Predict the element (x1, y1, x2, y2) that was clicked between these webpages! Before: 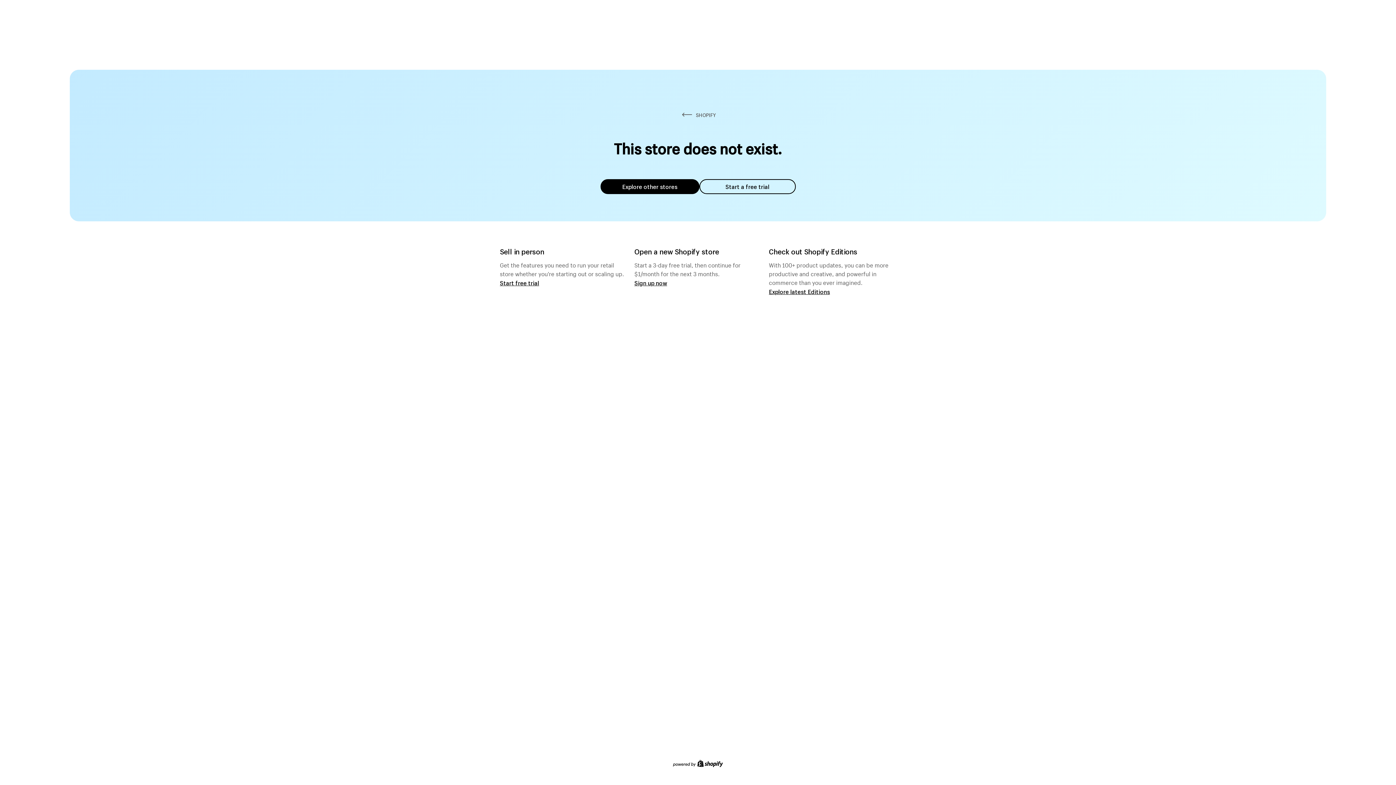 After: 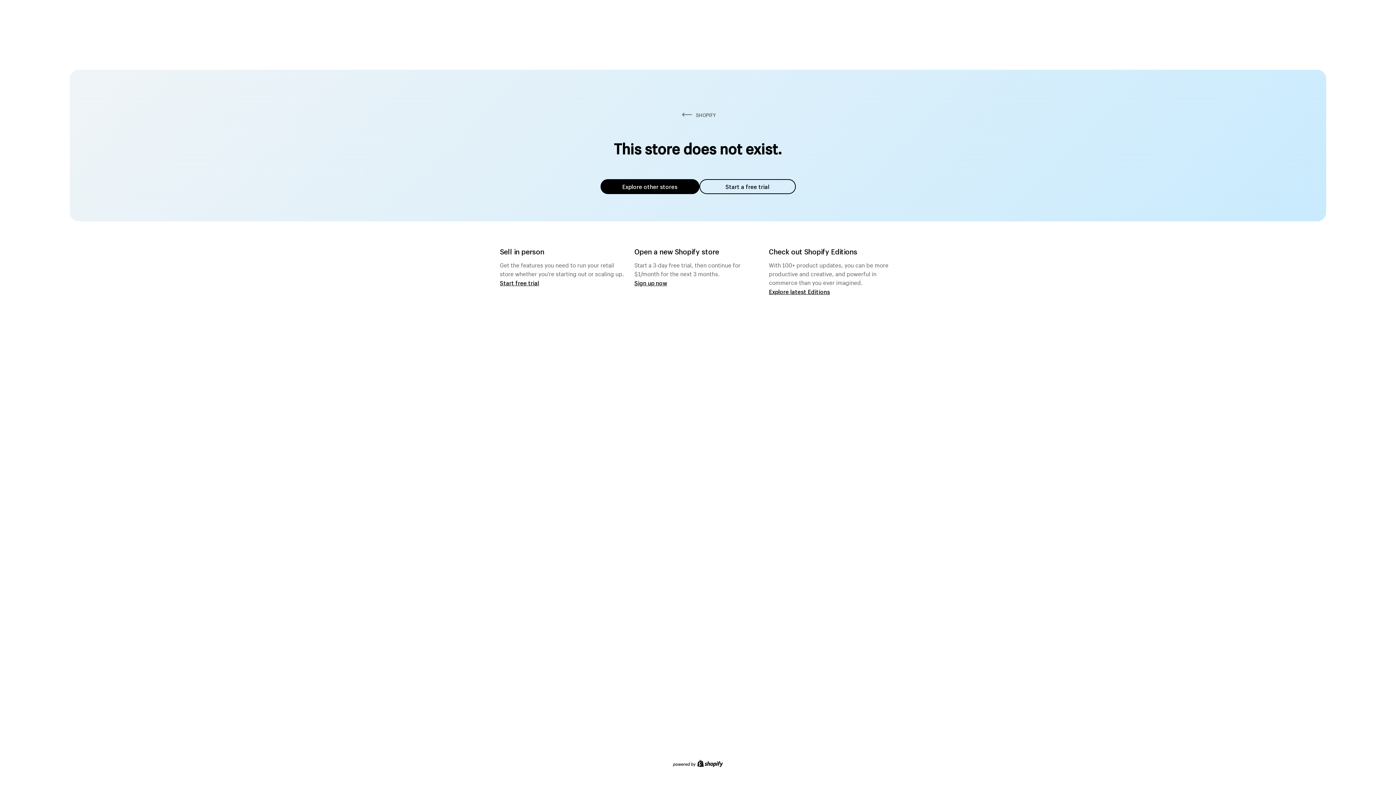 Action: label: Explore other stores bbox: (600, 179, 699, 194)